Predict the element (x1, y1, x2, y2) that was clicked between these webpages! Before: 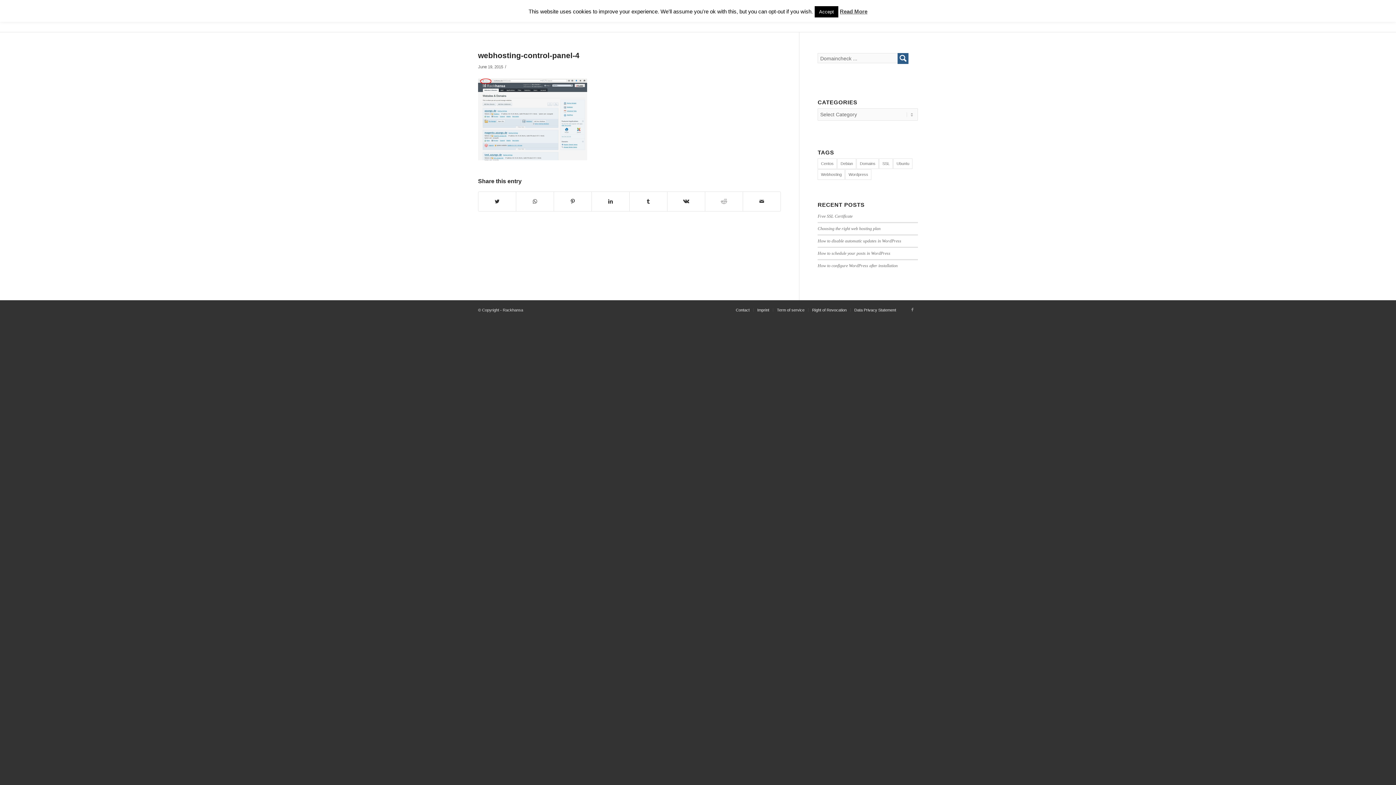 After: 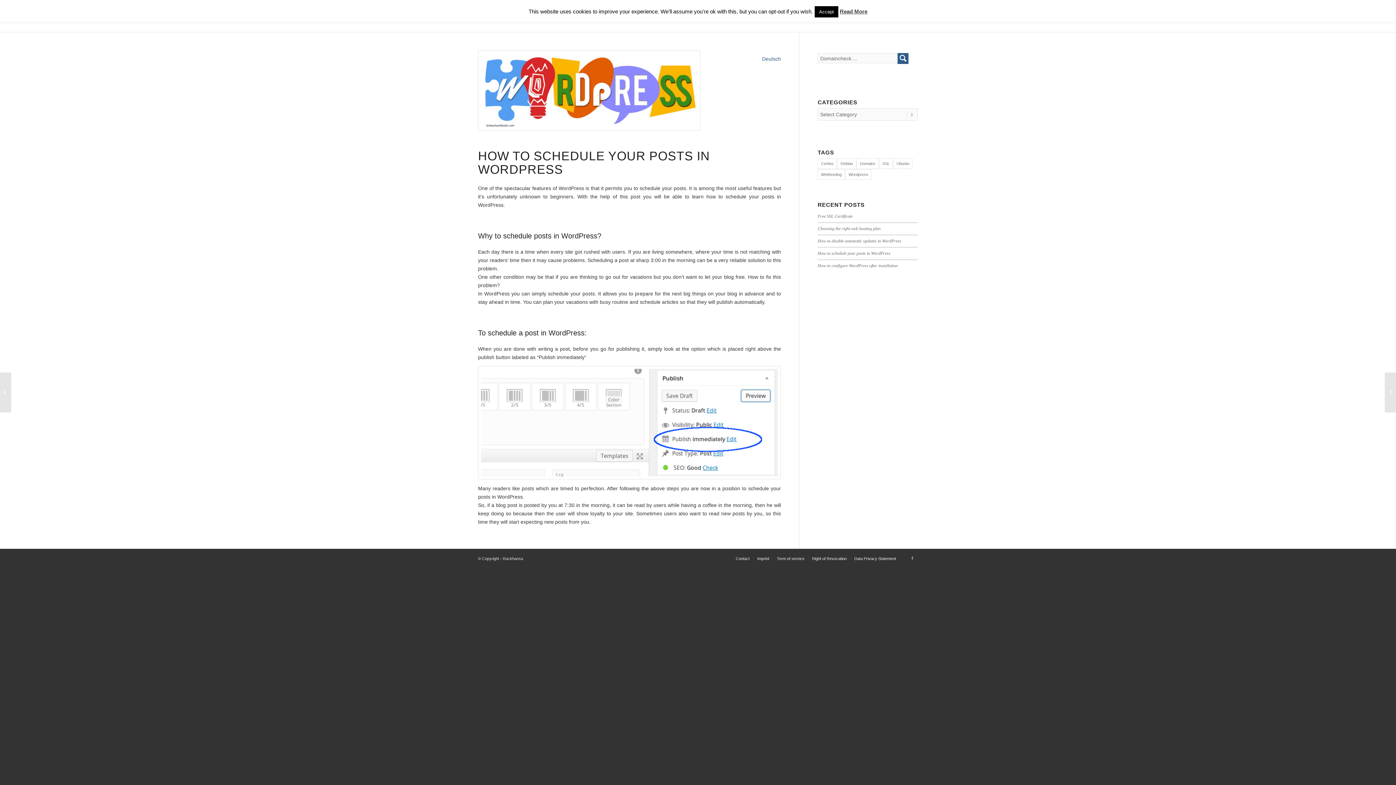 Action: bbox: (817, 250, 890, 255) label: How to schedule your posts in WordPress